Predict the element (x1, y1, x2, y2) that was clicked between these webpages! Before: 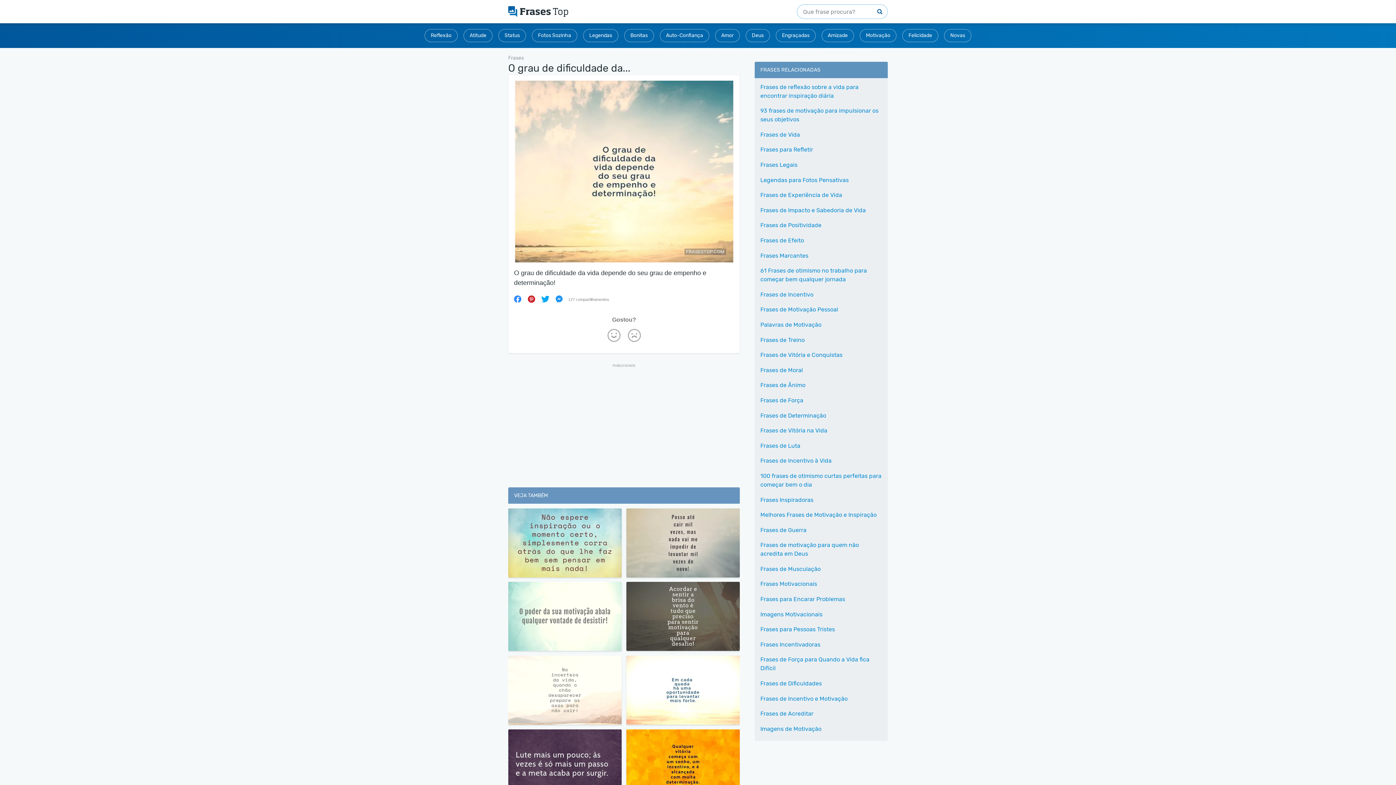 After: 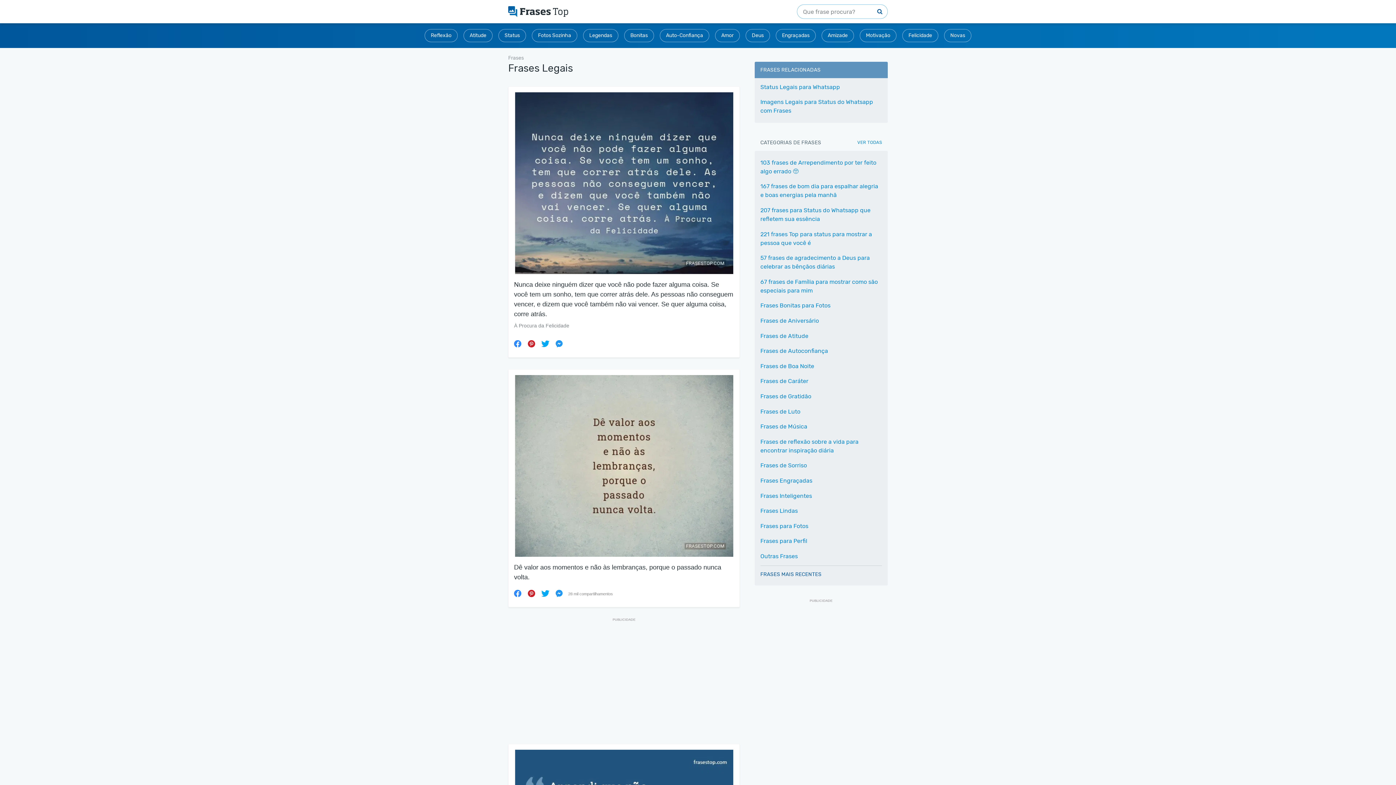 Action: label: Frases Legais bbox: (760, 158, 797, 171)